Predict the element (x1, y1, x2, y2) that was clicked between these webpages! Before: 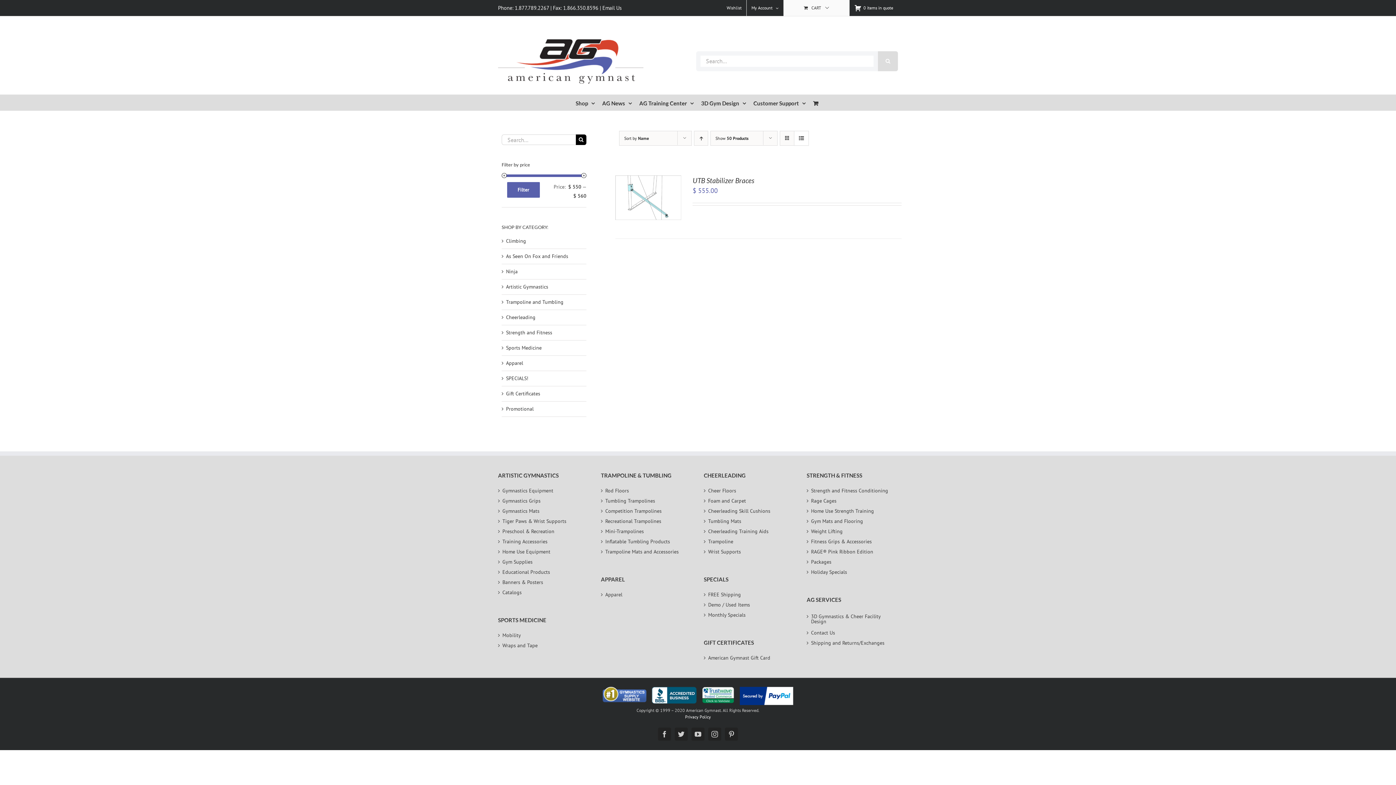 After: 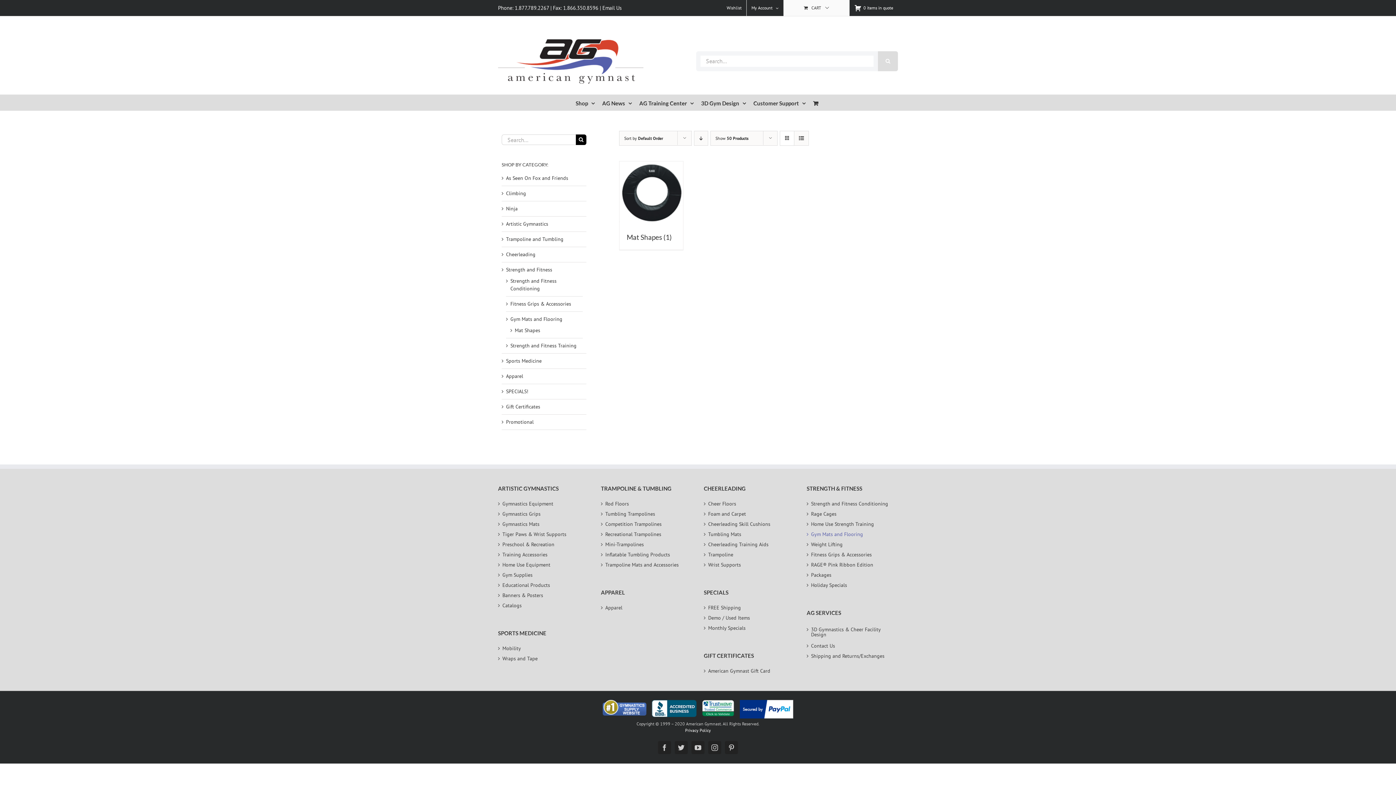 Action: bbox: (811, 520, 894, 522) label: Gym Mats and Flooring